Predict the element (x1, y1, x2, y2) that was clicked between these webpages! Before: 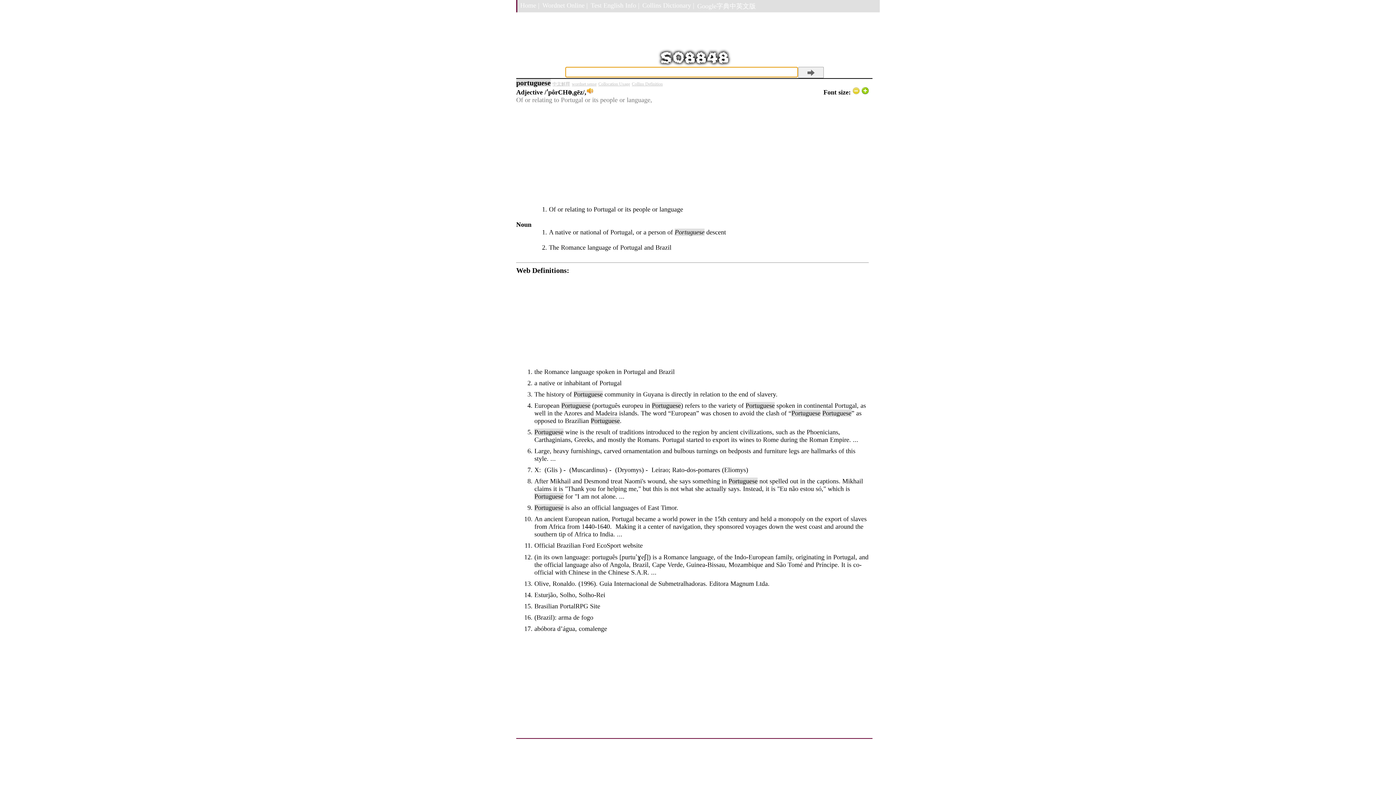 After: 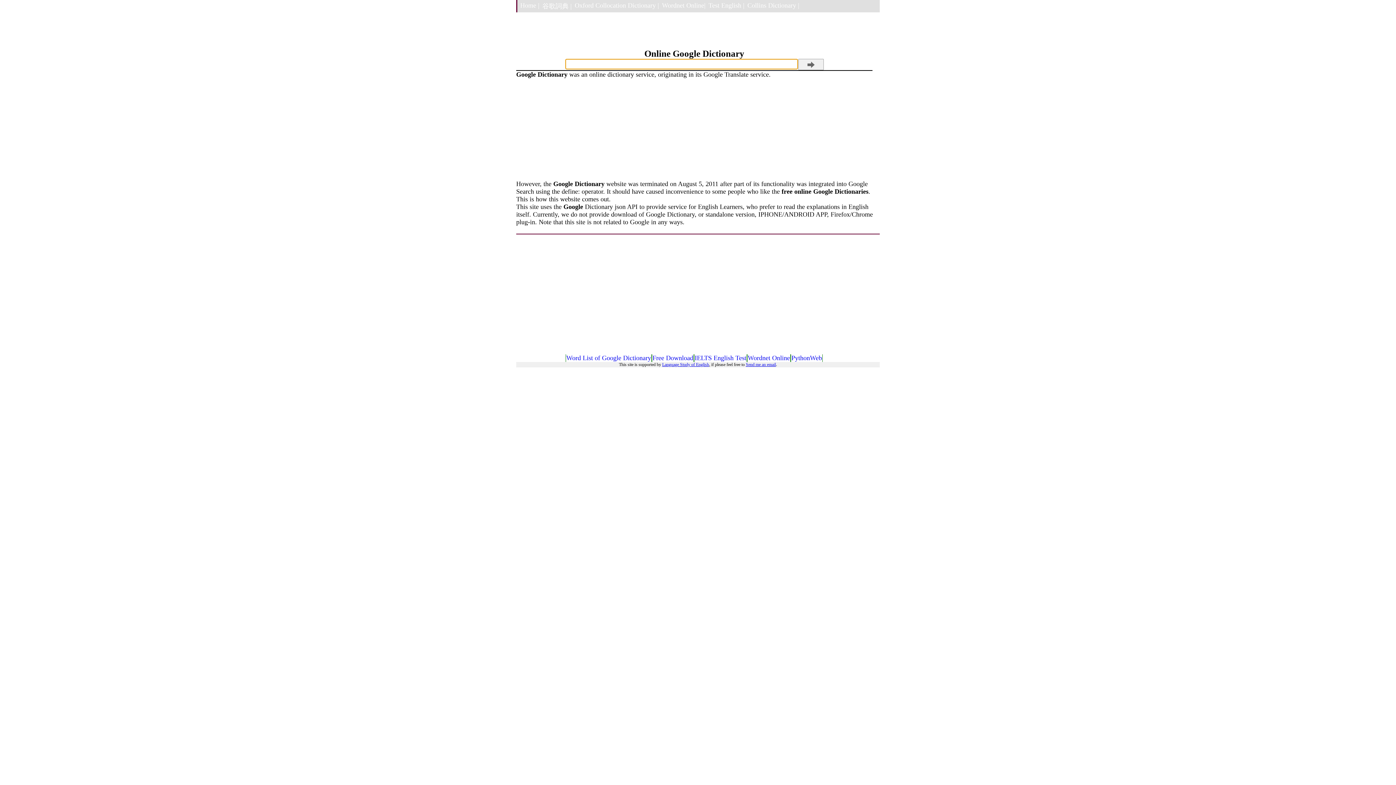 Action: label: Home | bbox: (517, 0, 539, 11)